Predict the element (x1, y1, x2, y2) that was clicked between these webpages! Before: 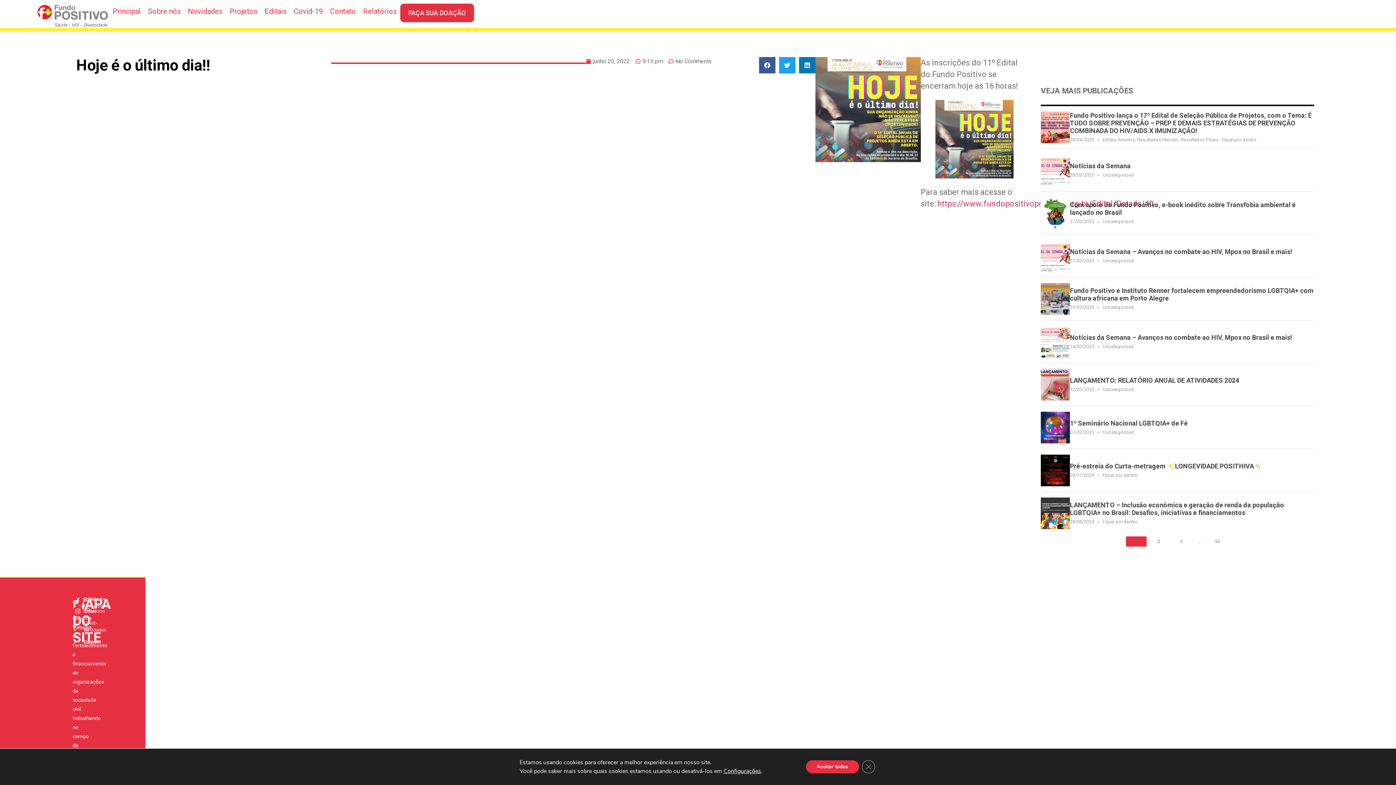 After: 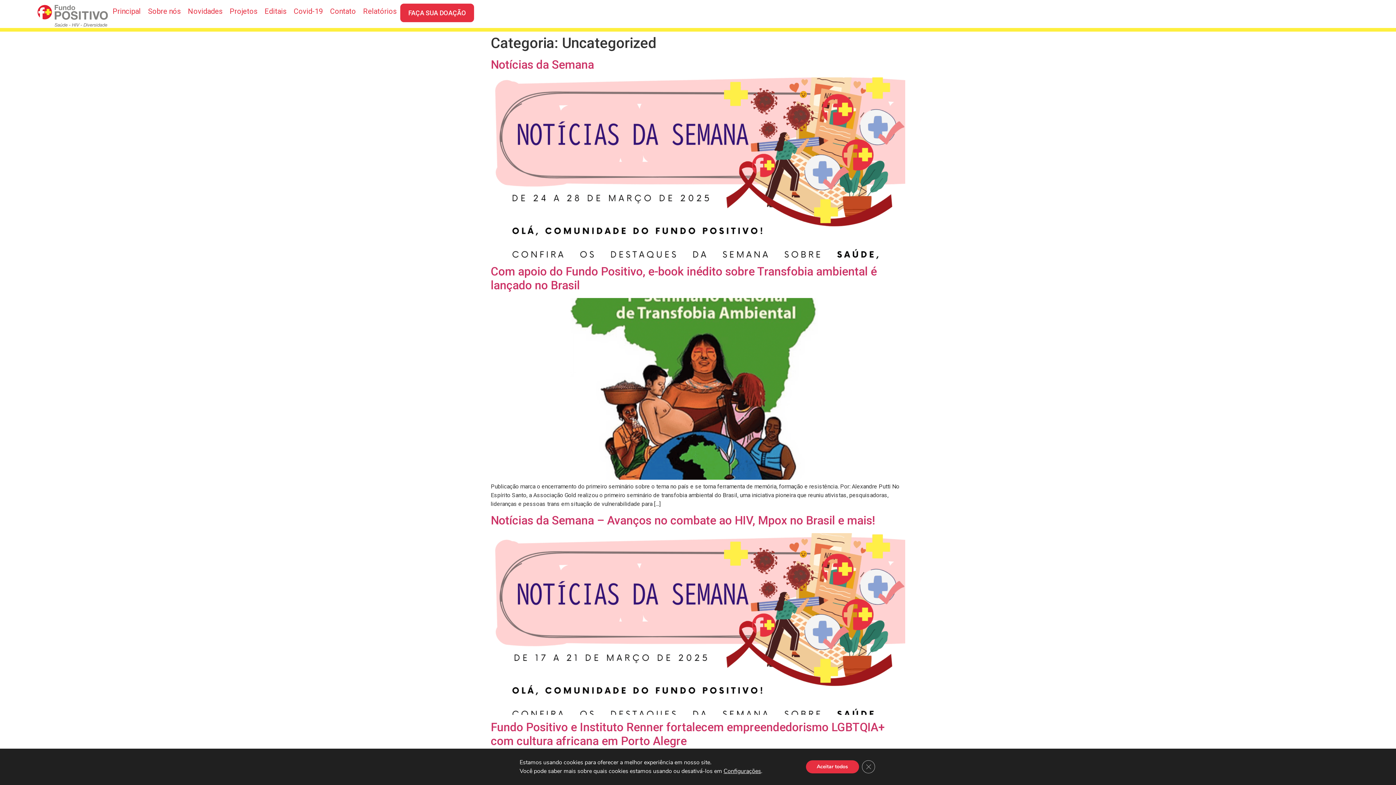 Action: bbox: (1102, 429, 1134, 435) label: Uncategorized